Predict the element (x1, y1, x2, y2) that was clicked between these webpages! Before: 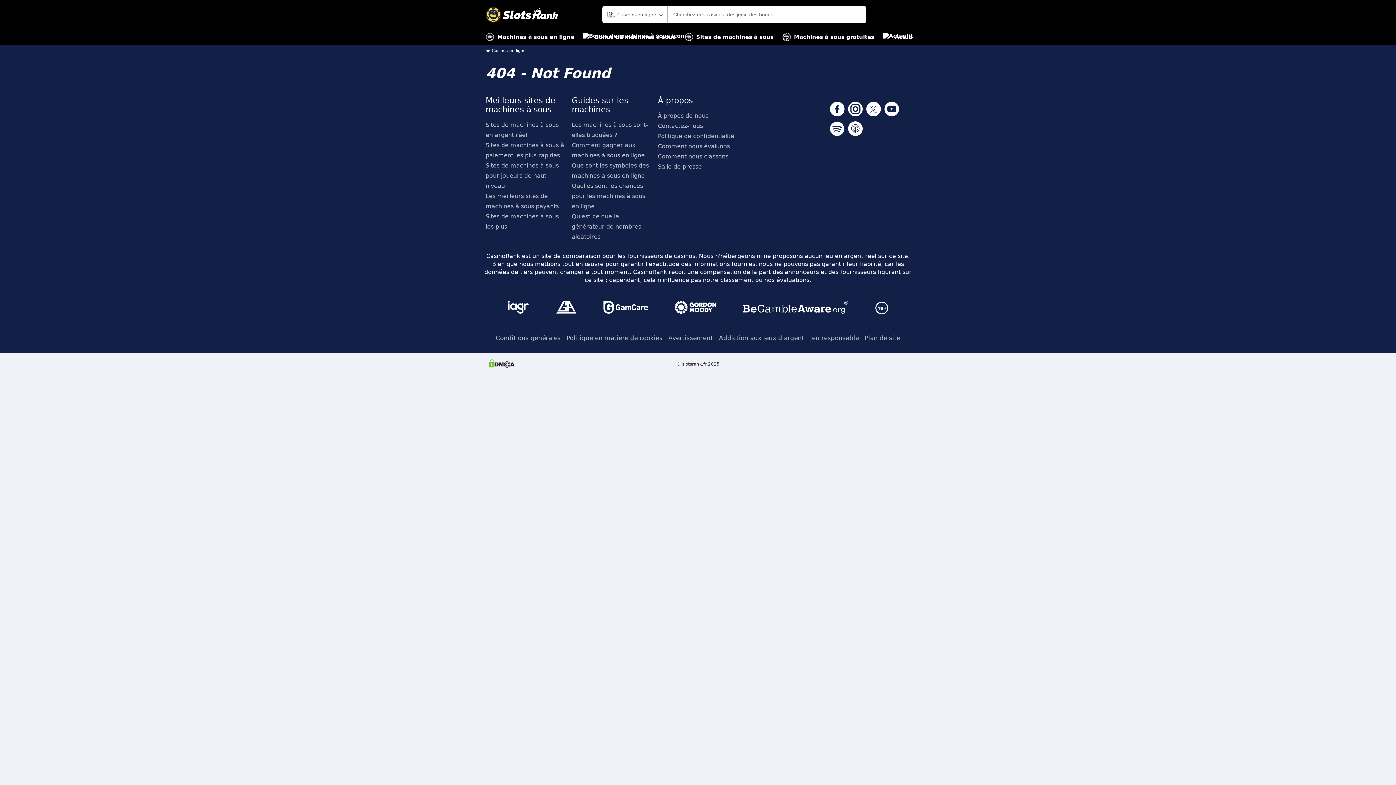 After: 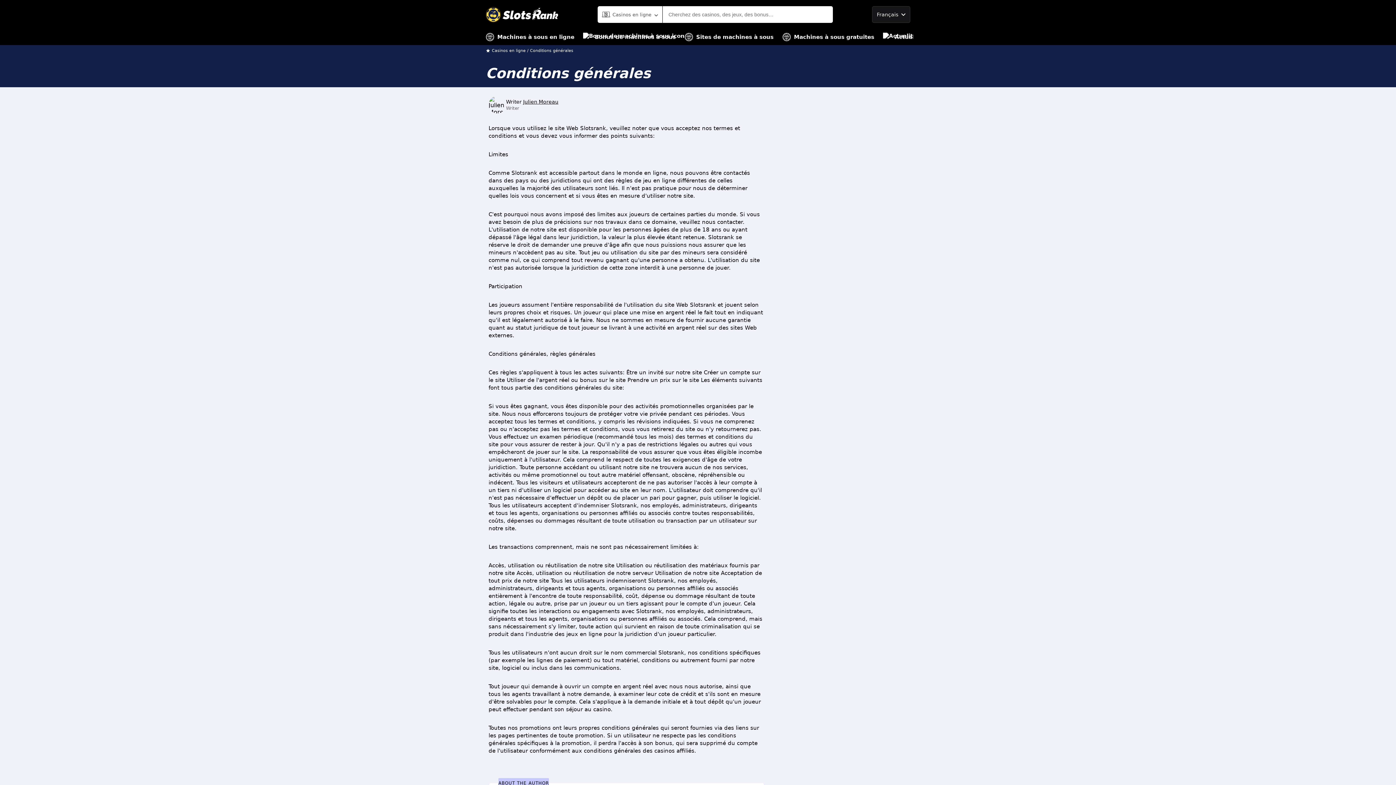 Action: bbox: (495, 331, 560, 344) label: Conditions générales